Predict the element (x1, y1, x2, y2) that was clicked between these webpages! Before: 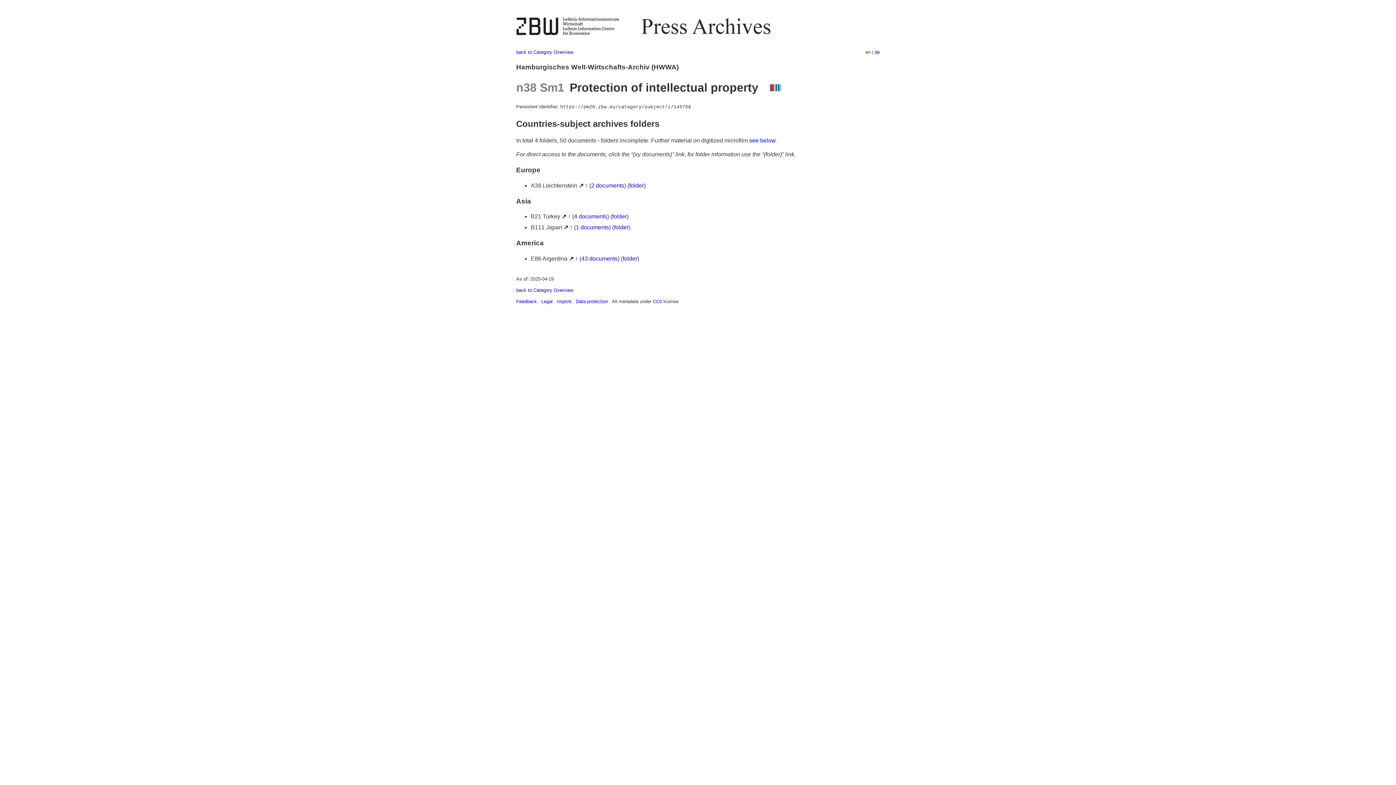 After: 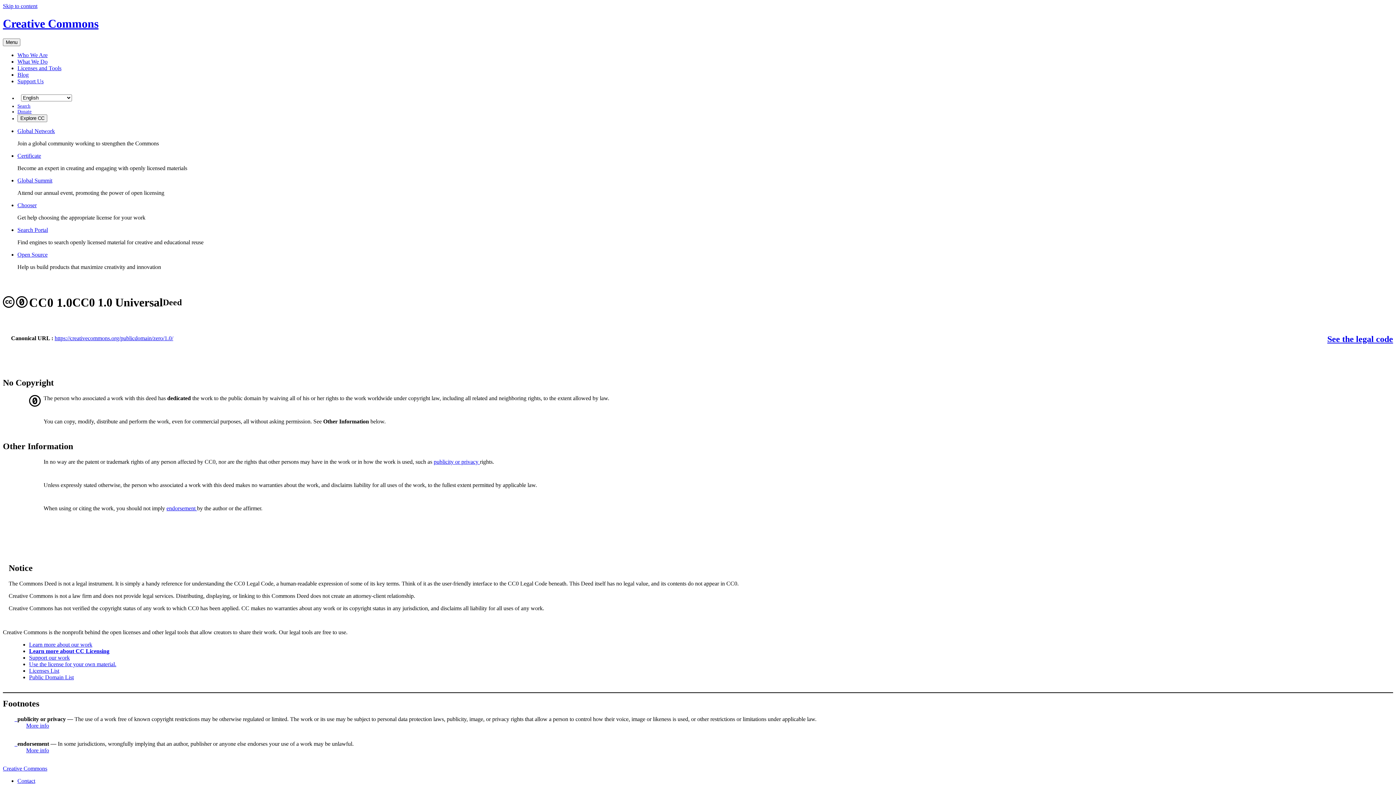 Action: label: CC0 bbox: (653, 298, 662, 304)